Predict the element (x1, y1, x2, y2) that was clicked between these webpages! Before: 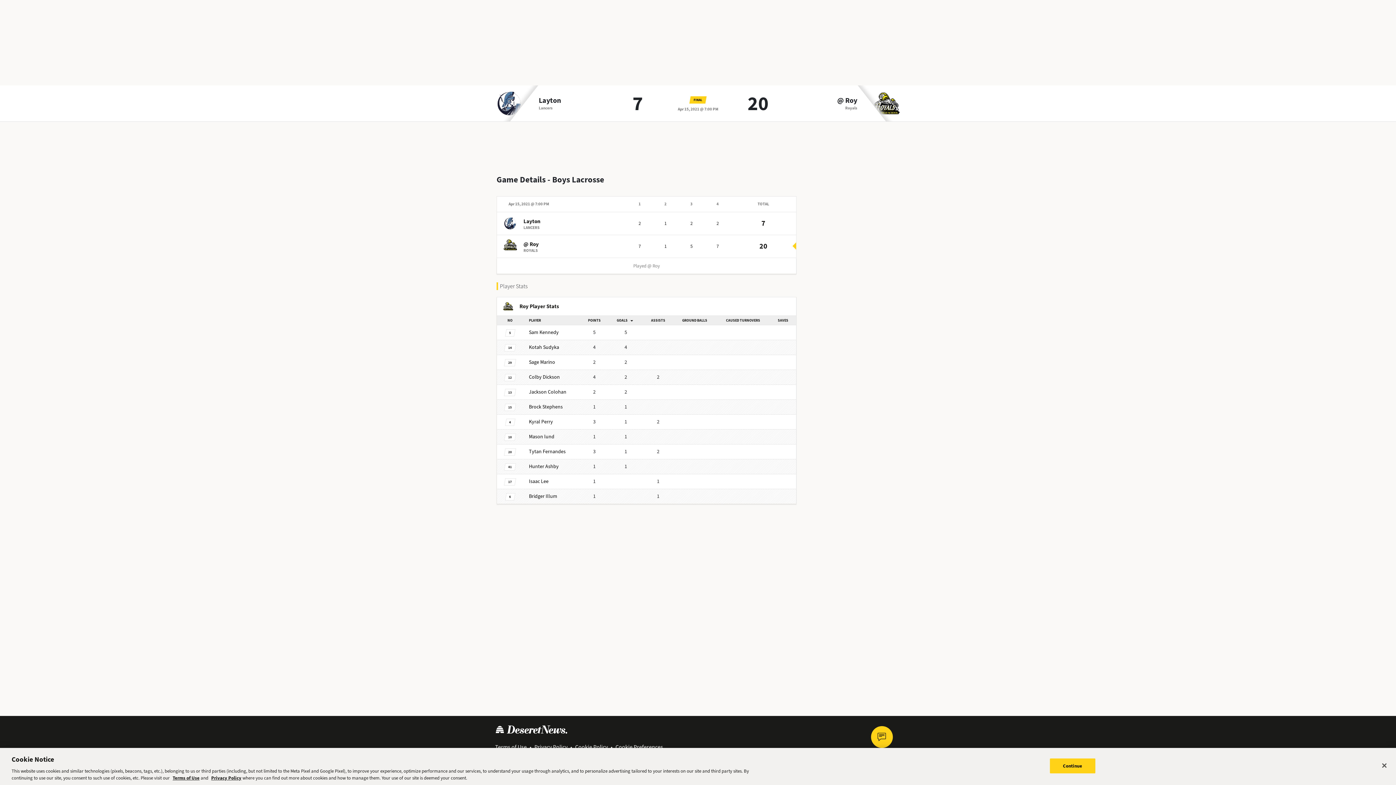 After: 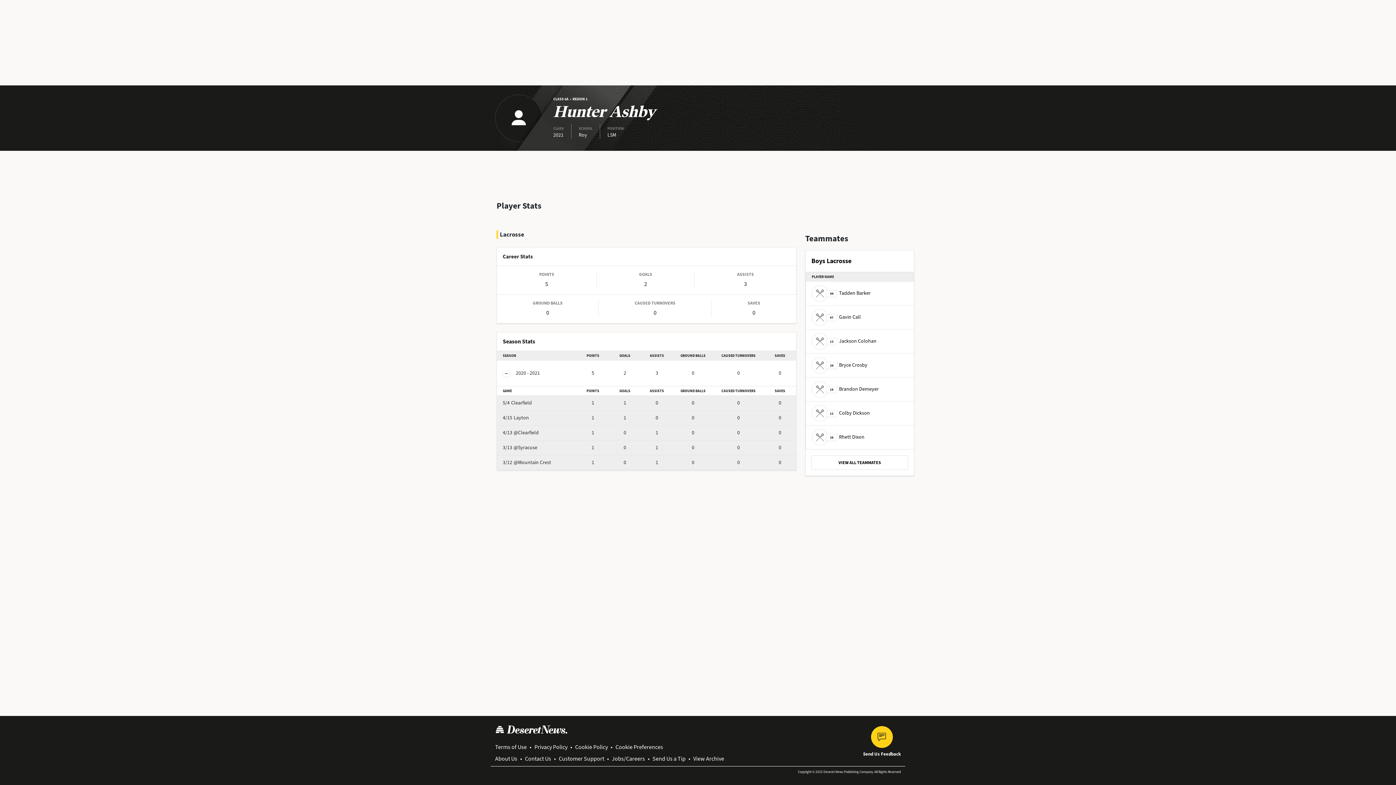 Action: bbox: (529, 459, 558, 474) label: Hunter Ashby